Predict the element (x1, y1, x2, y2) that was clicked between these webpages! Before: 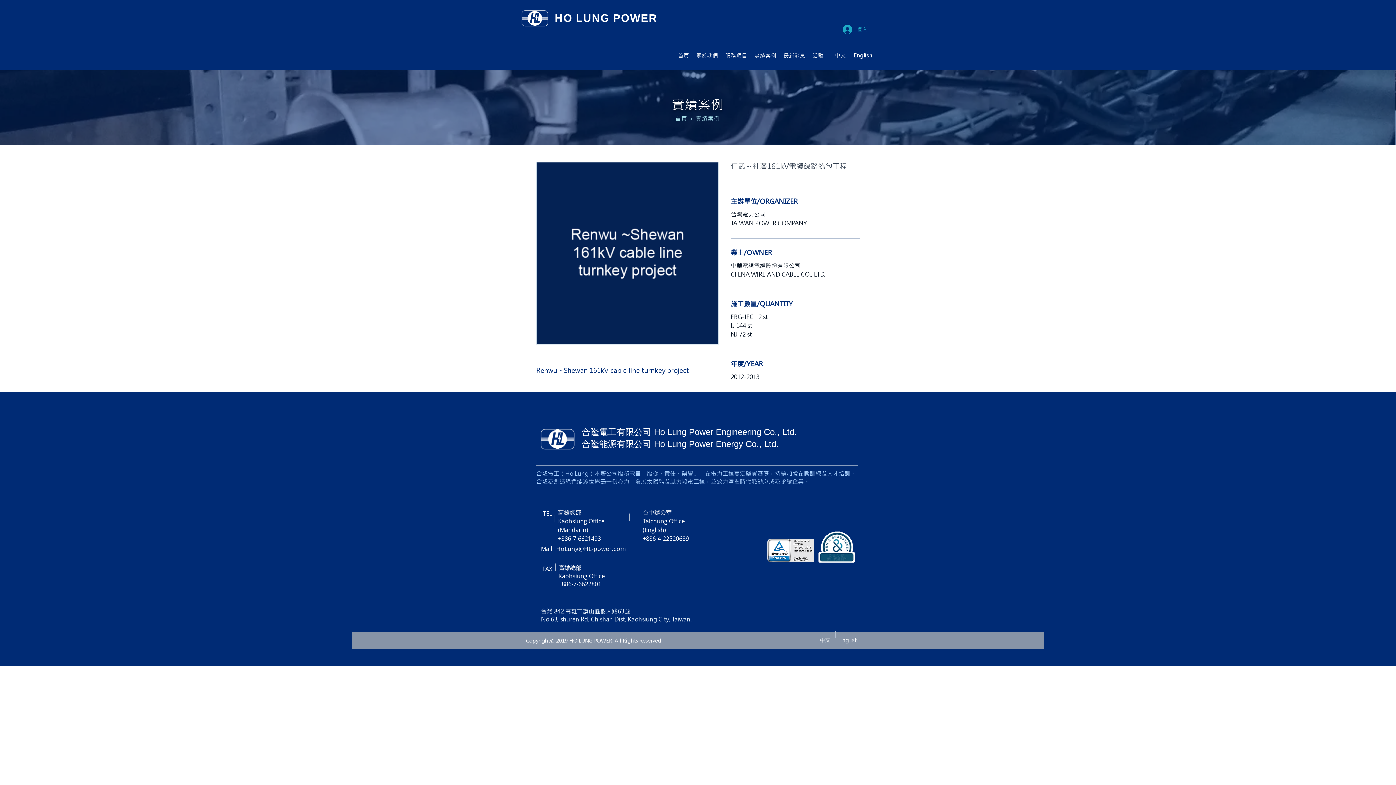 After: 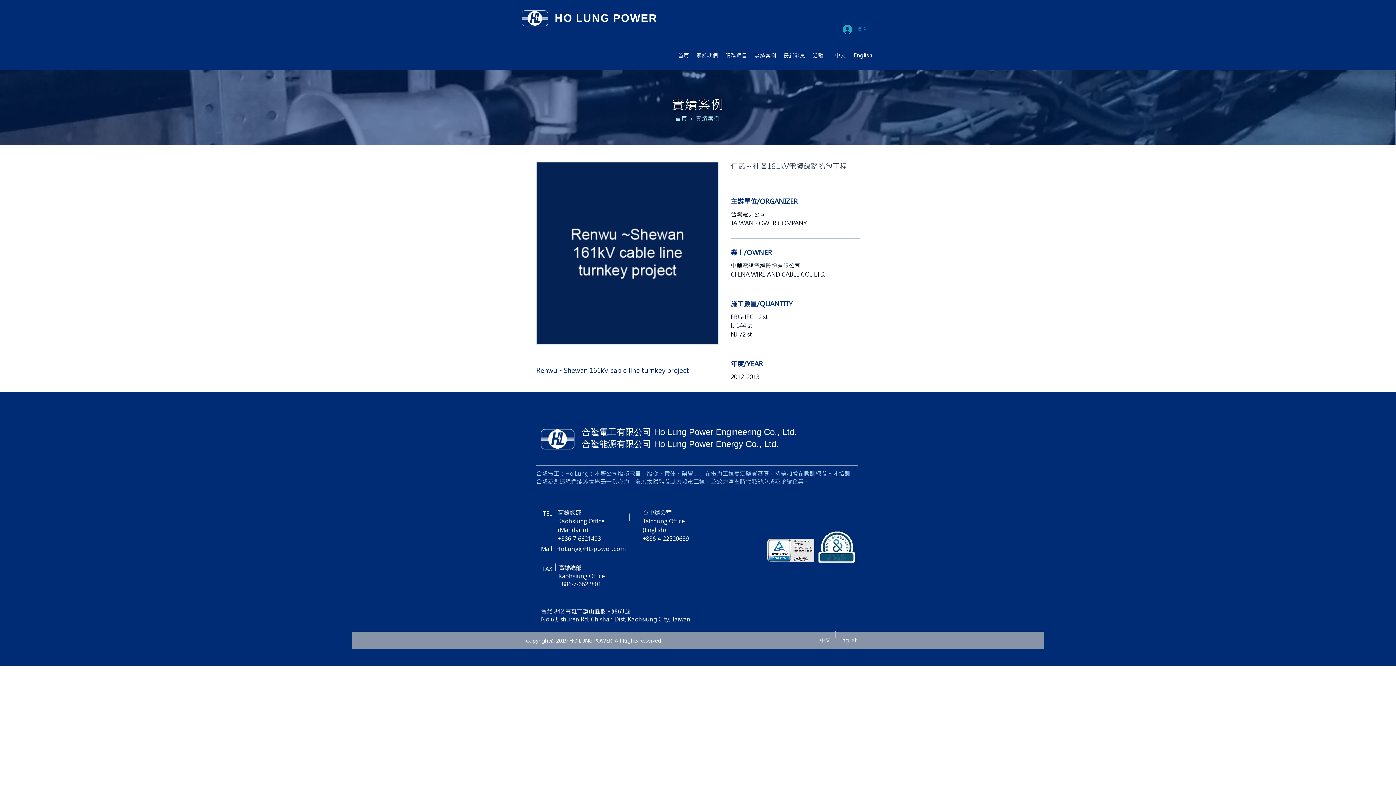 Action: bbox: (837, 22, 872, 36) label: 登入